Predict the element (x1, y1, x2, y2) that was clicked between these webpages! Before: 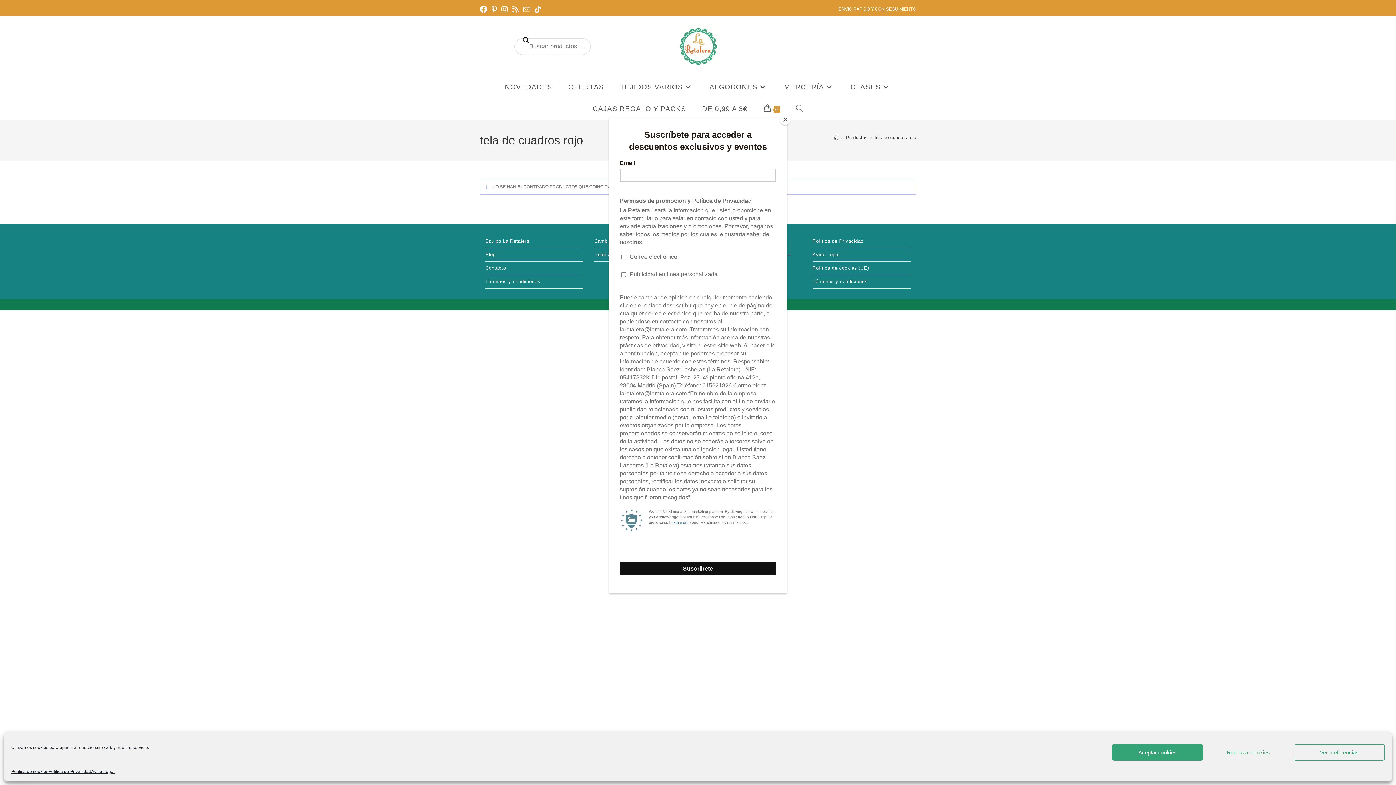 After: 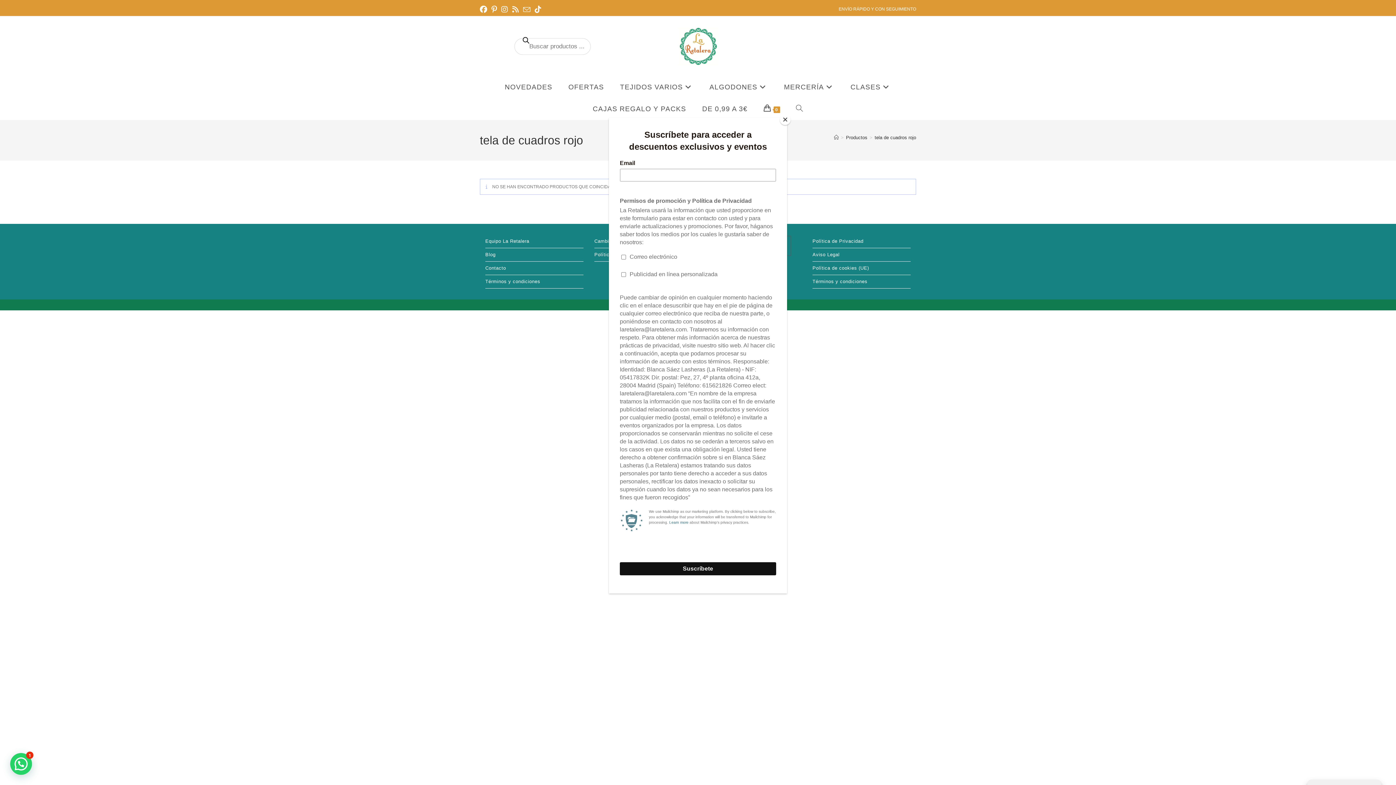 Action: label: Aceptar cookies bbox: (1112, 744, 1203, 761)